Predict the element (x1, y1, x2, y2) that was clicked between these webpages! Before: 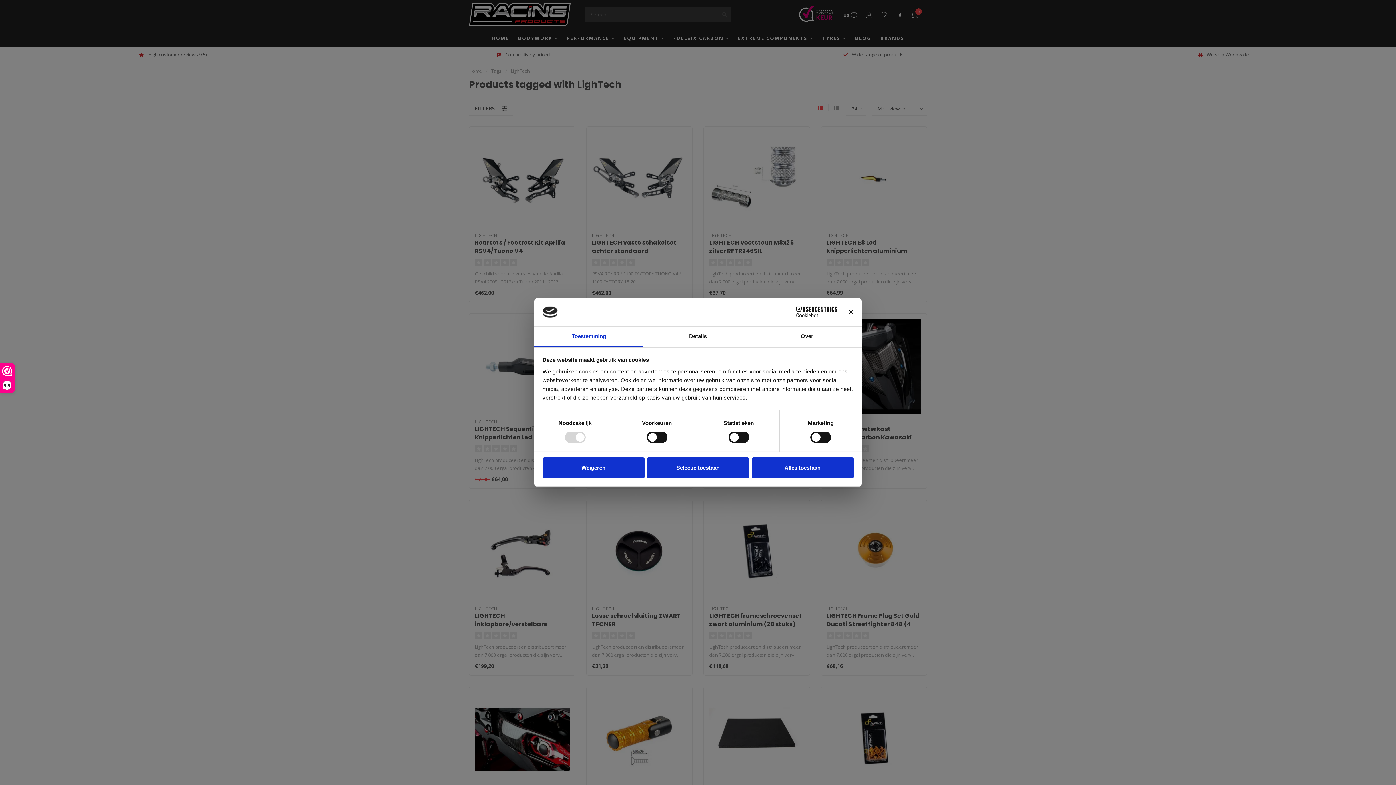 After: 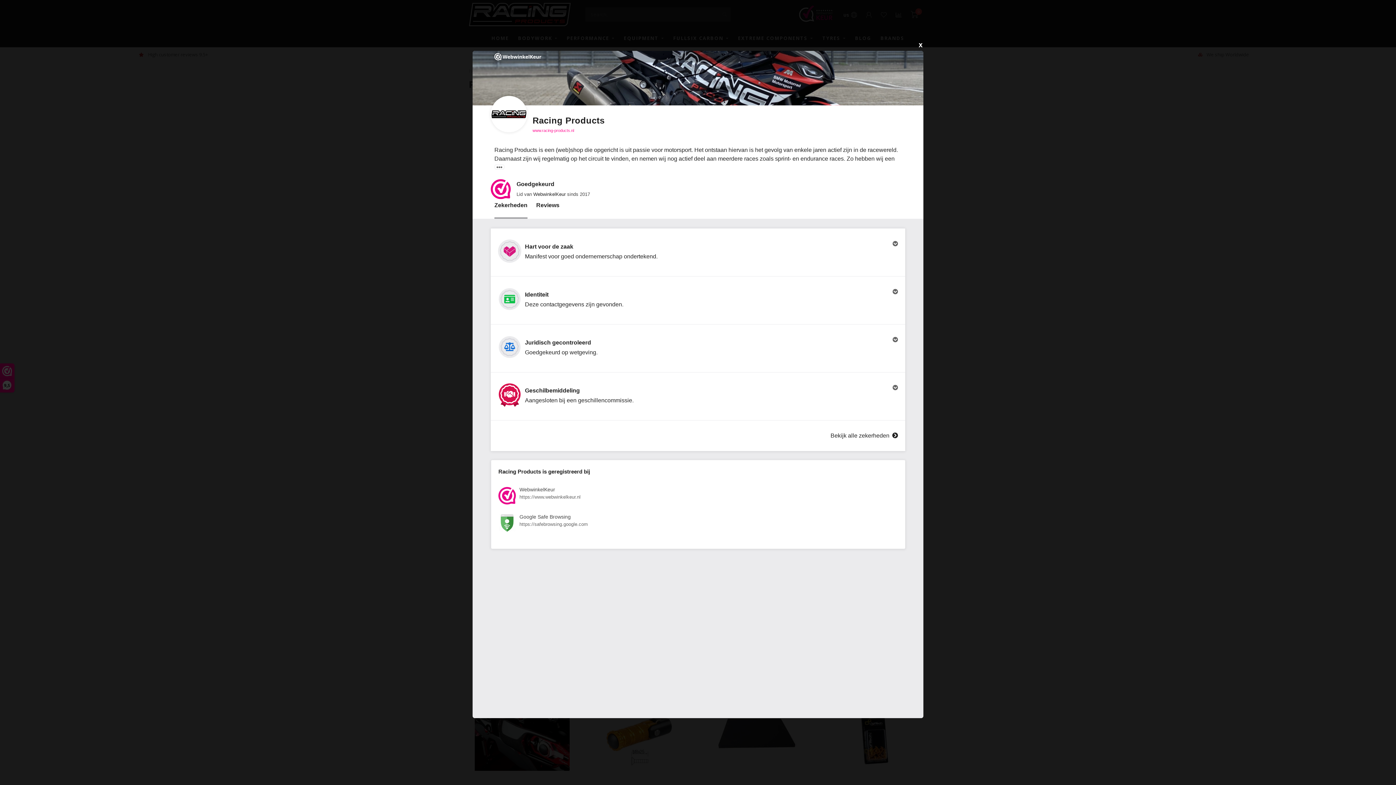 Action: bbox: (0, 364, 14, 392) label: 9,5